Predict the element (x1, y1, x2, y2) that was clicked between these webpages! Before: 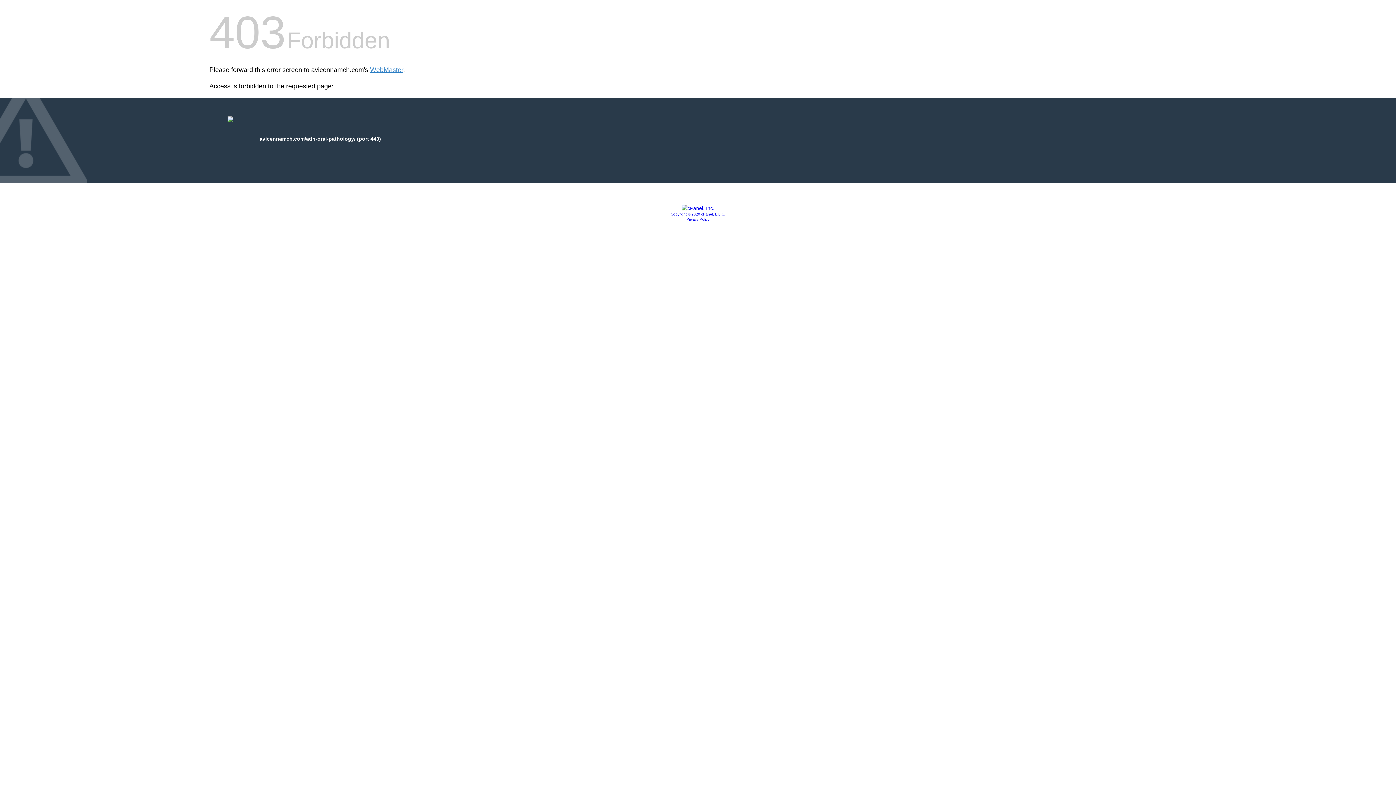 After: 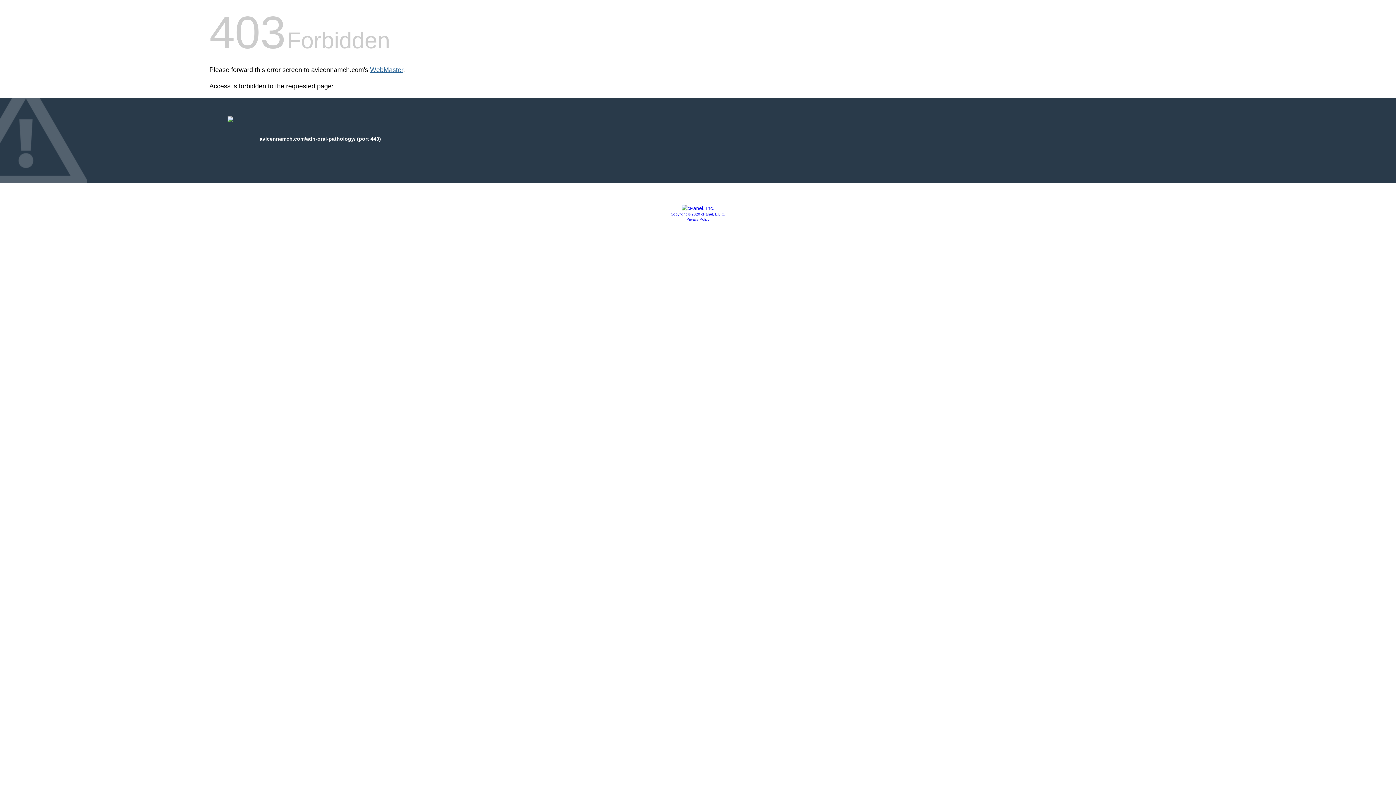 Action: label: WebMaster bbox: (370, 66, 403, 73)